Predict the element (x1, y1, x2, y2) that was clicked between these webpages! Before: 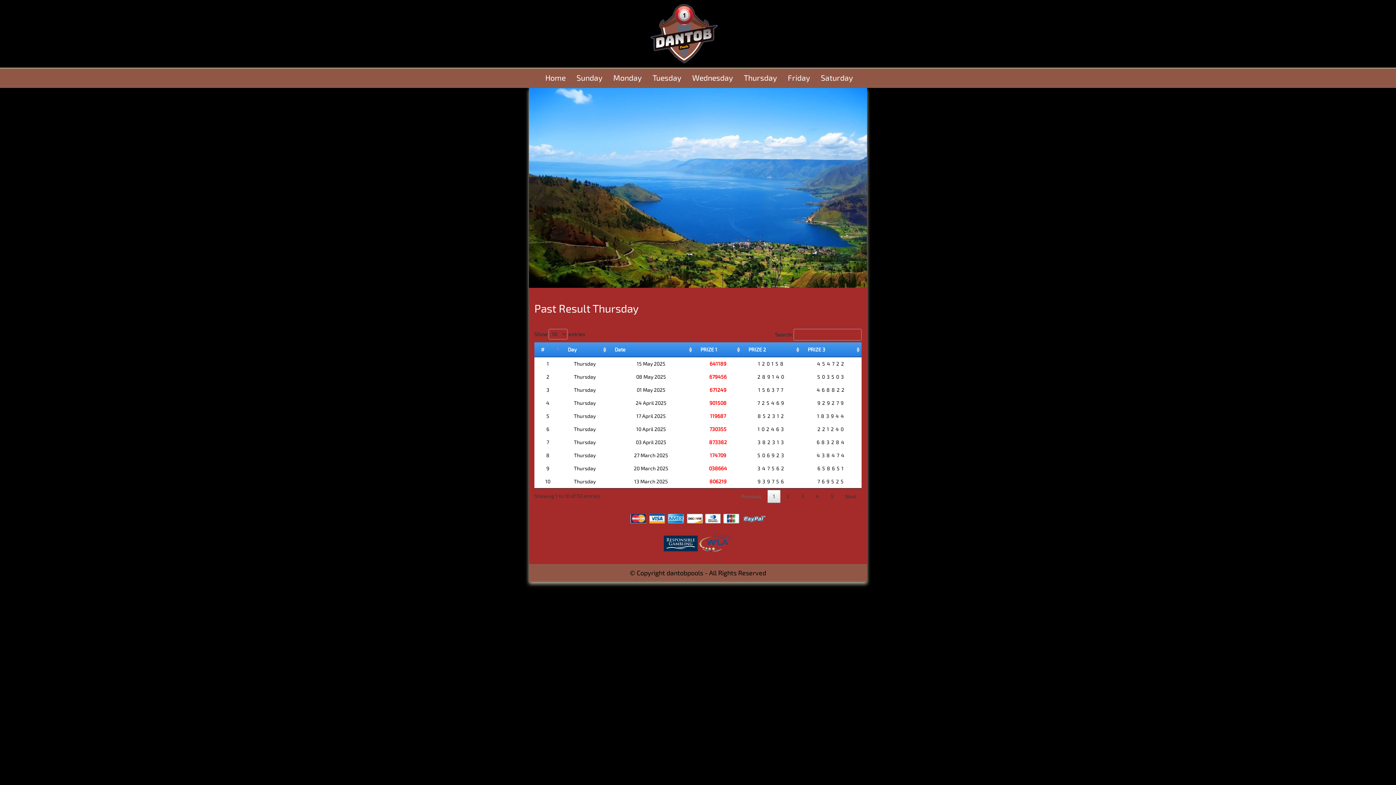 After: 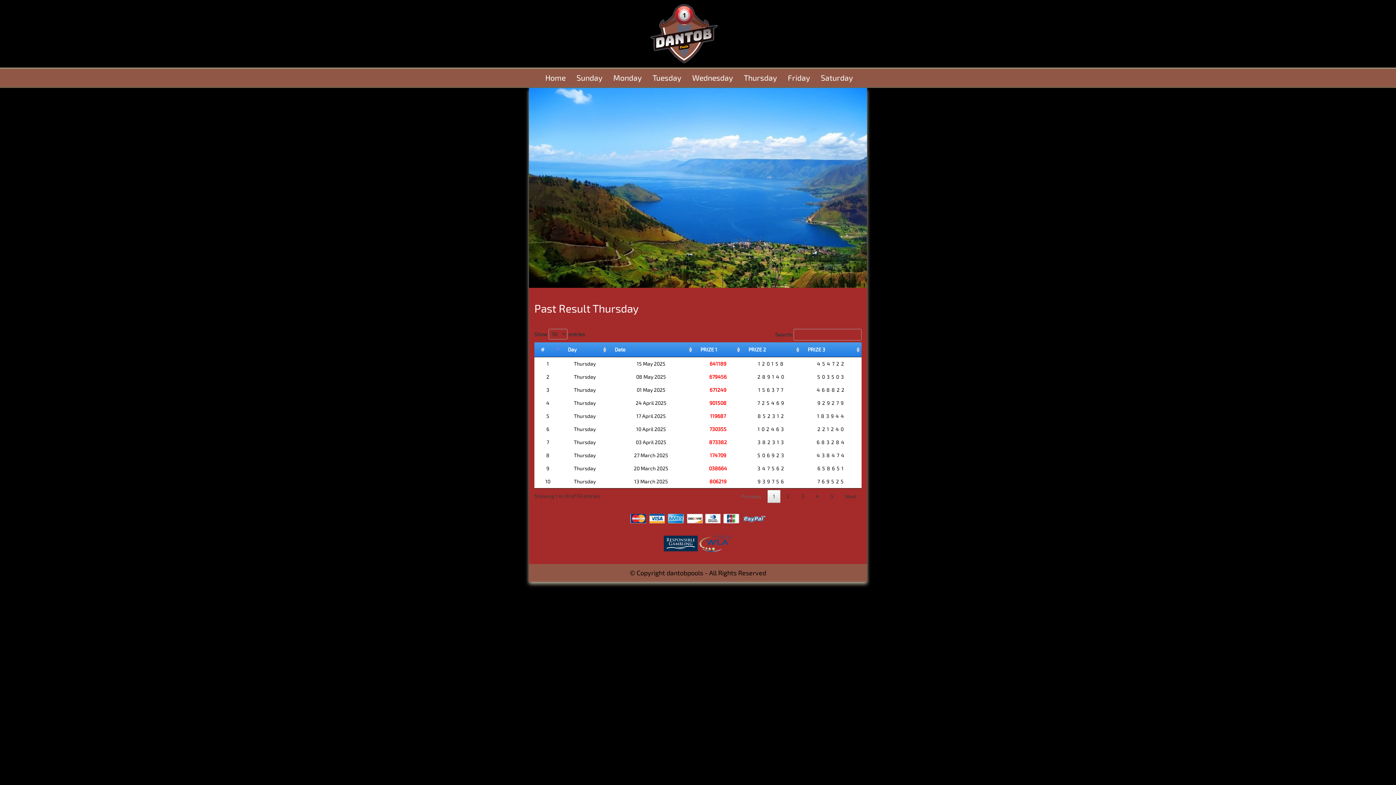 Action: bbox: (767, 490, 780, 503) label: 1